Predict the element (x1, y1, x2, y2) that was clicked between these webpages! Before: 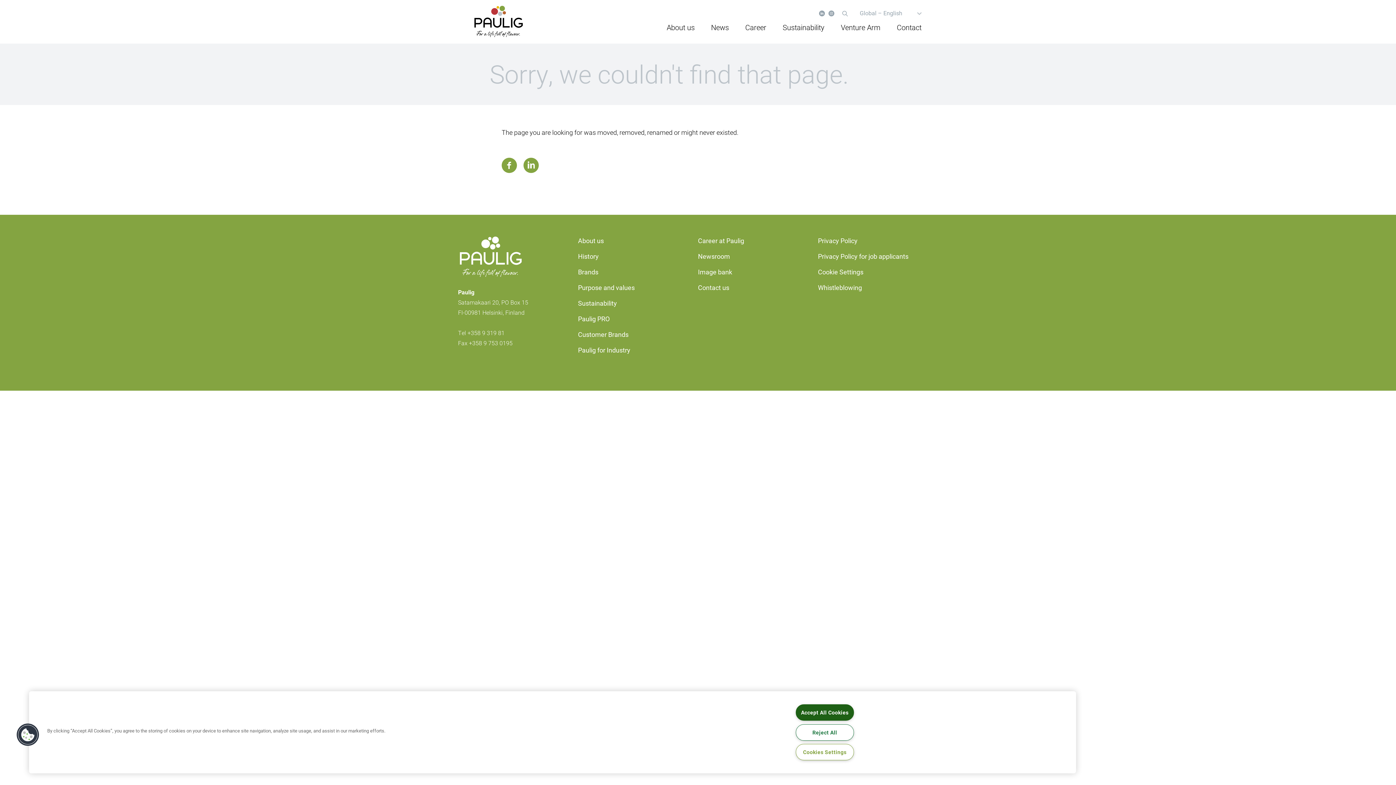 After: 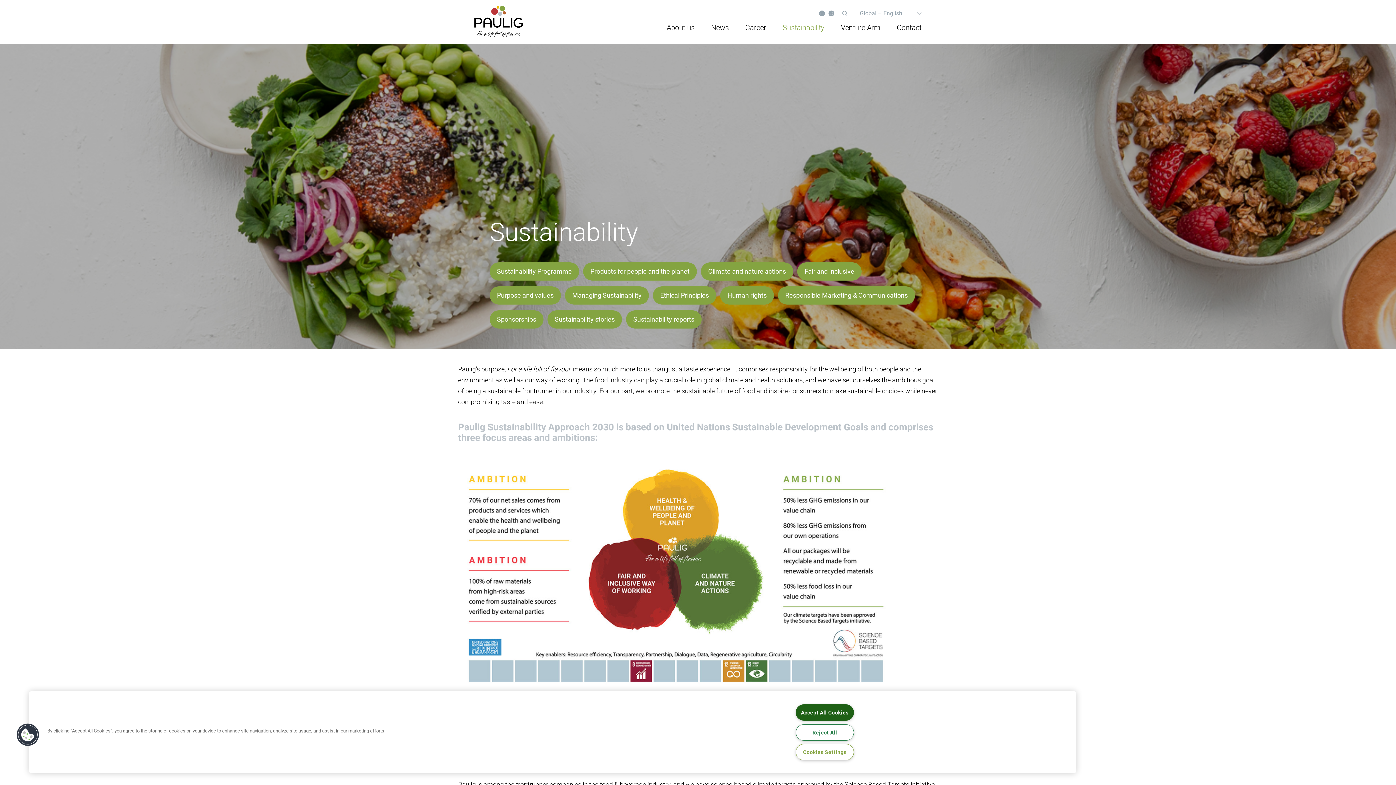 Action: bbox: (782, 22, 824, 32) label: Sustainability